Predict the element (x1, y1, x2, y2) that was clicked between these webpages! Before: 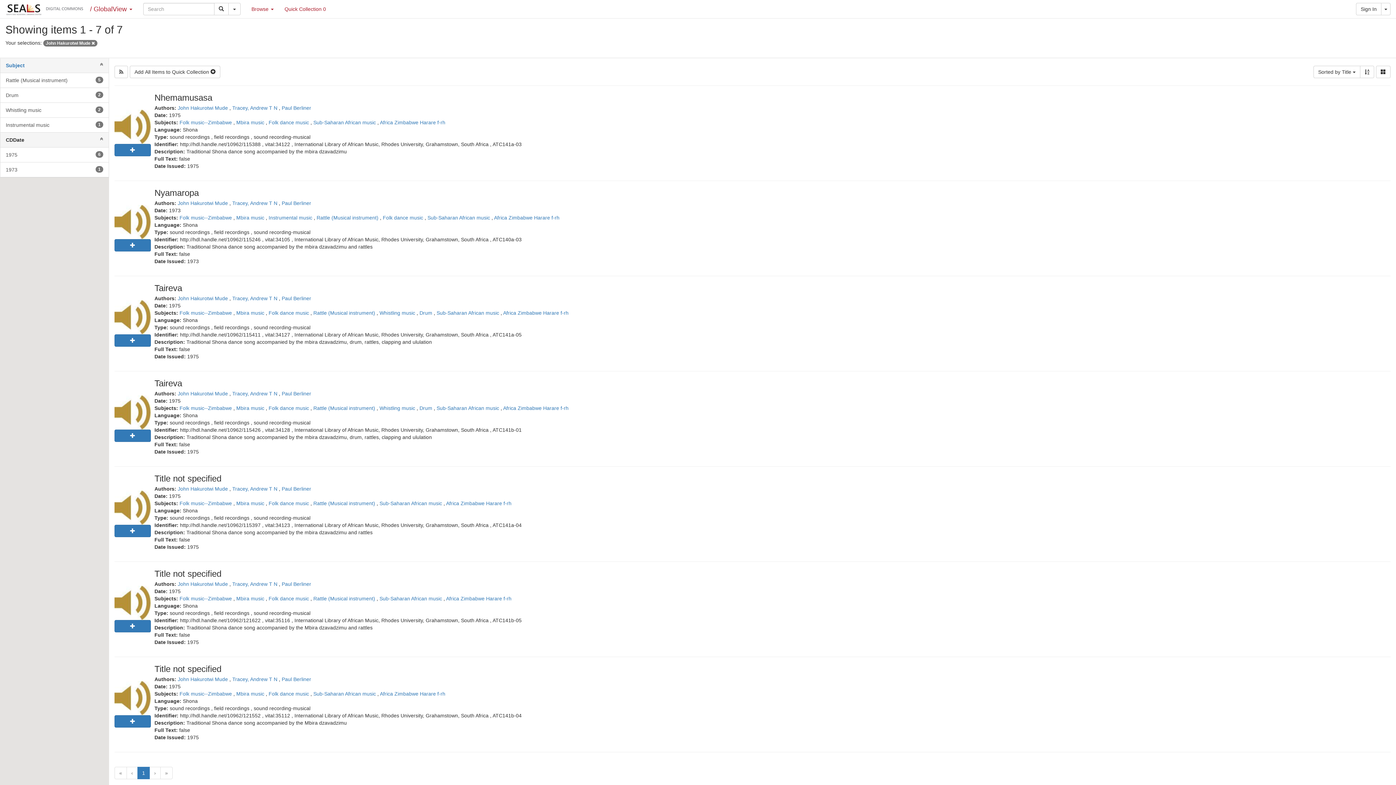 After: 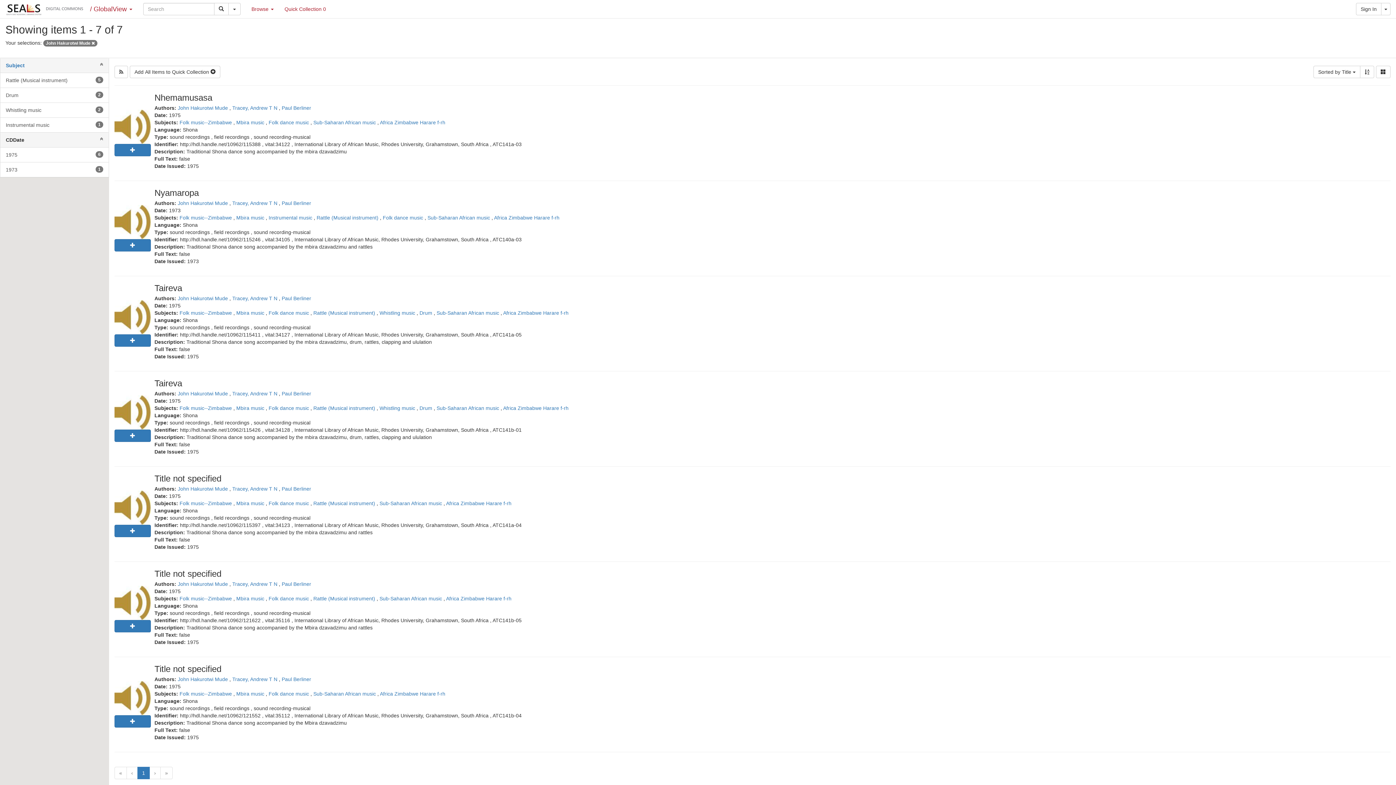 Action: label: John Hakurotwi Mude bbox: (177, 486, 228, 492)